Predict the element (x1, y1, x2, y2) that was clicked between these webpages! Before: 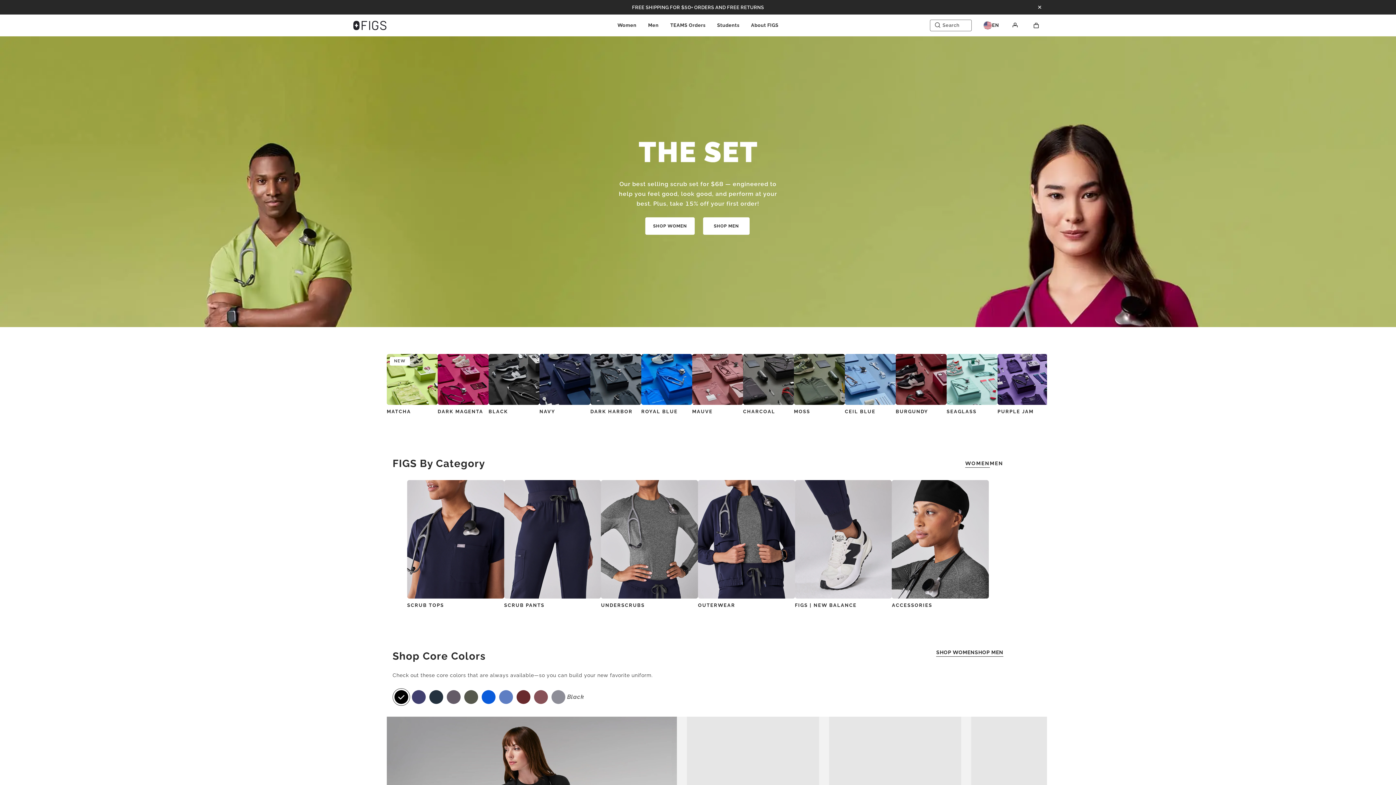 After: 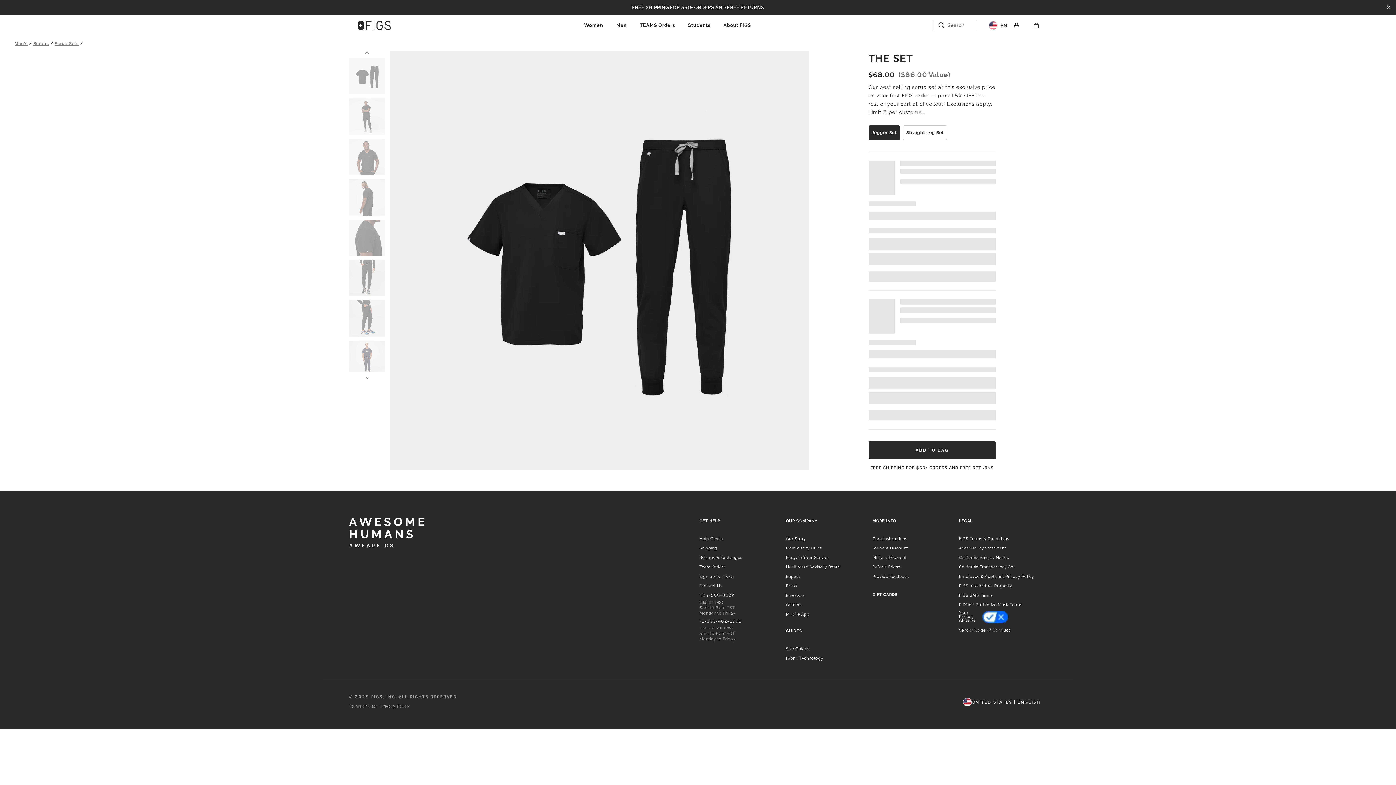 Action: label: SHOP MEN bbox: (703, 217, 749, 234)